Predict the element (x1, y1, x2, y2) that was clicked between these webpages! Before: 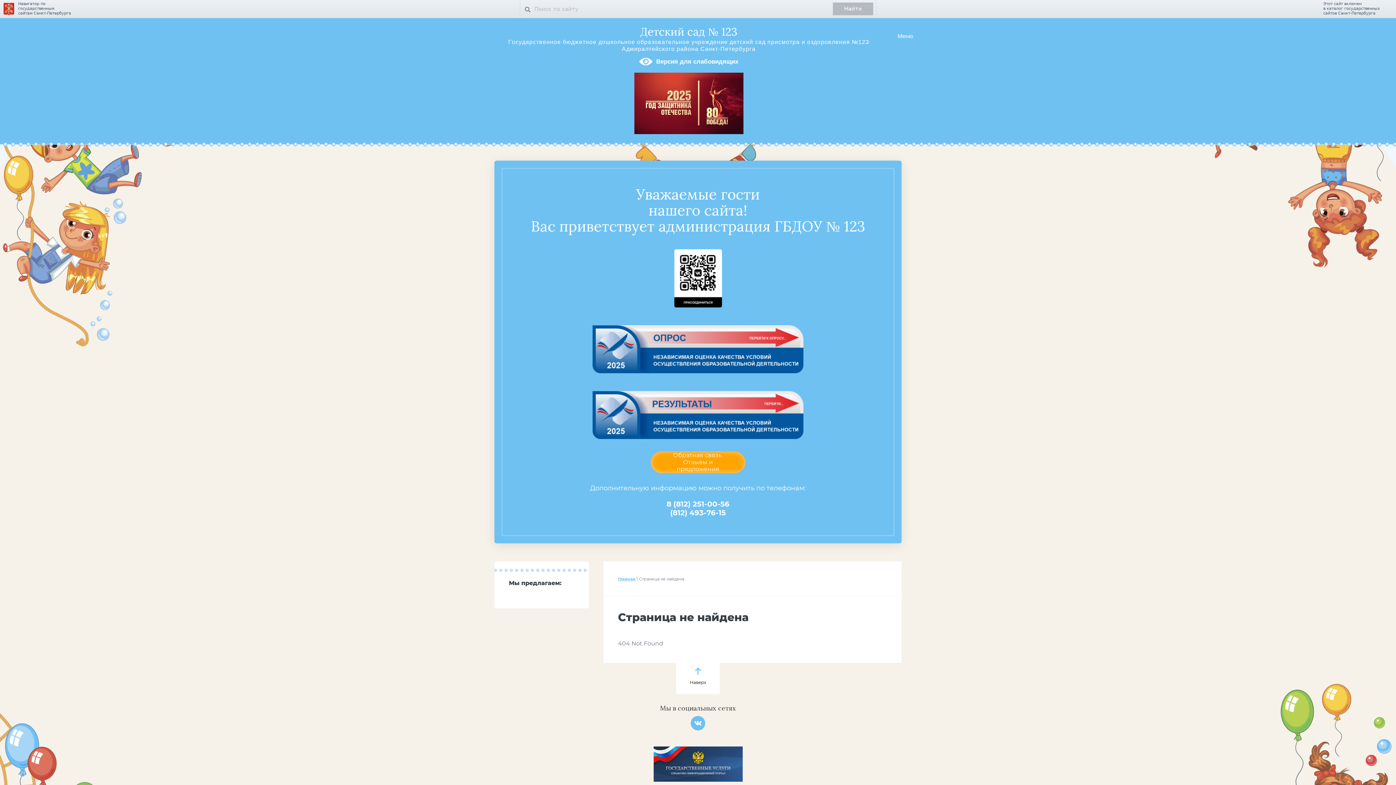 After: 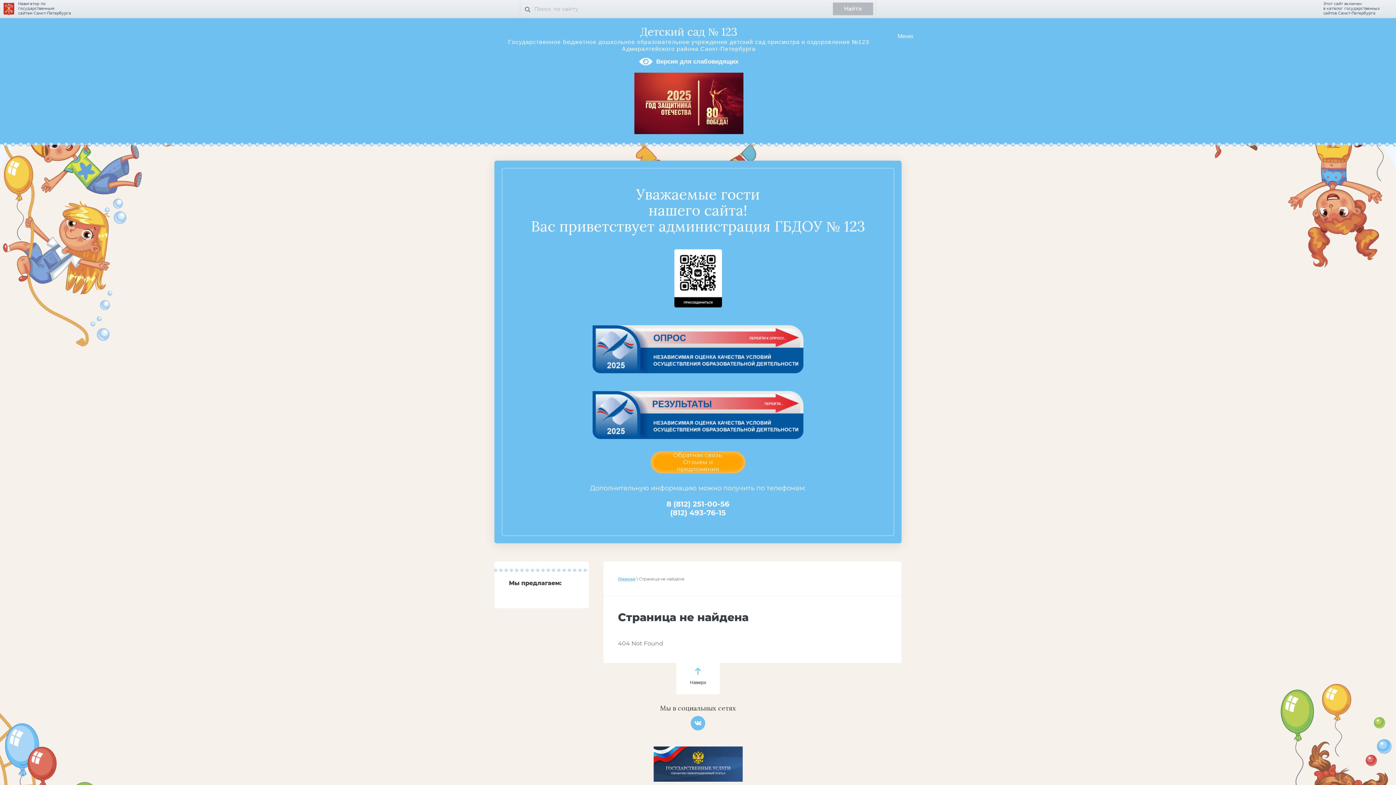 Action: label: (812) 493-76-15 bbox: (670, 508, 726, 517)